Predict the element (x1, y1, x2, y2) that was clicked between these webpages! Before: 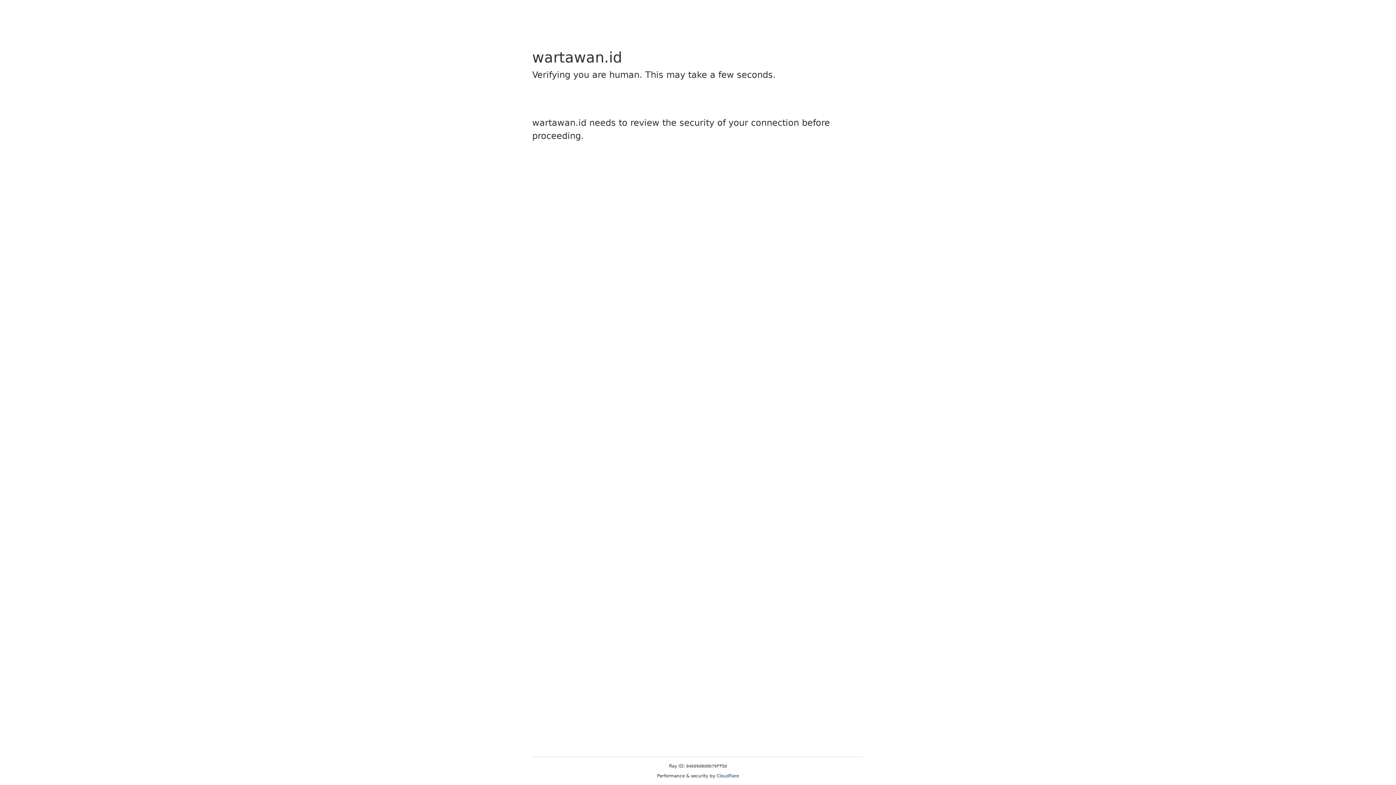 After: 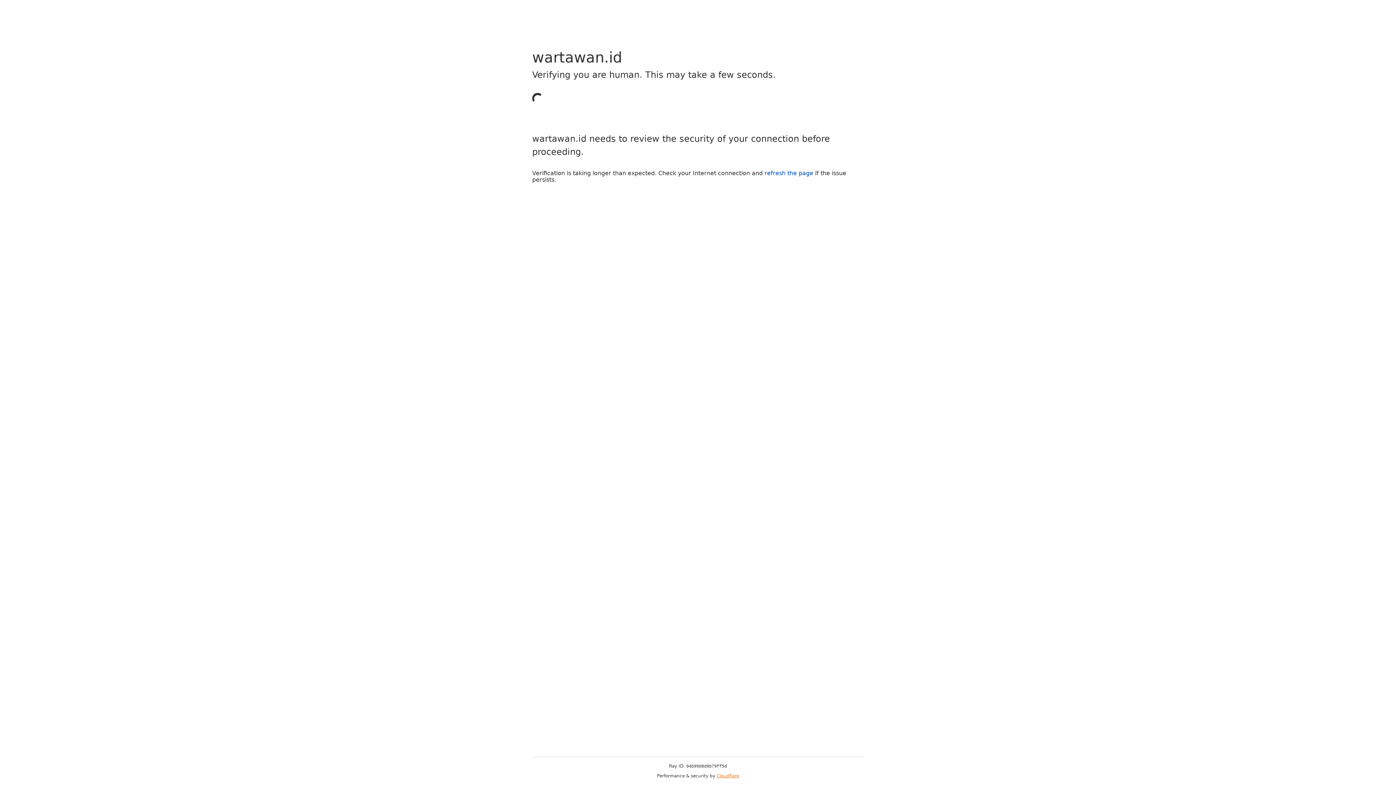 Action: label: Cloudflare bbox: (716, 773, 739, 778)